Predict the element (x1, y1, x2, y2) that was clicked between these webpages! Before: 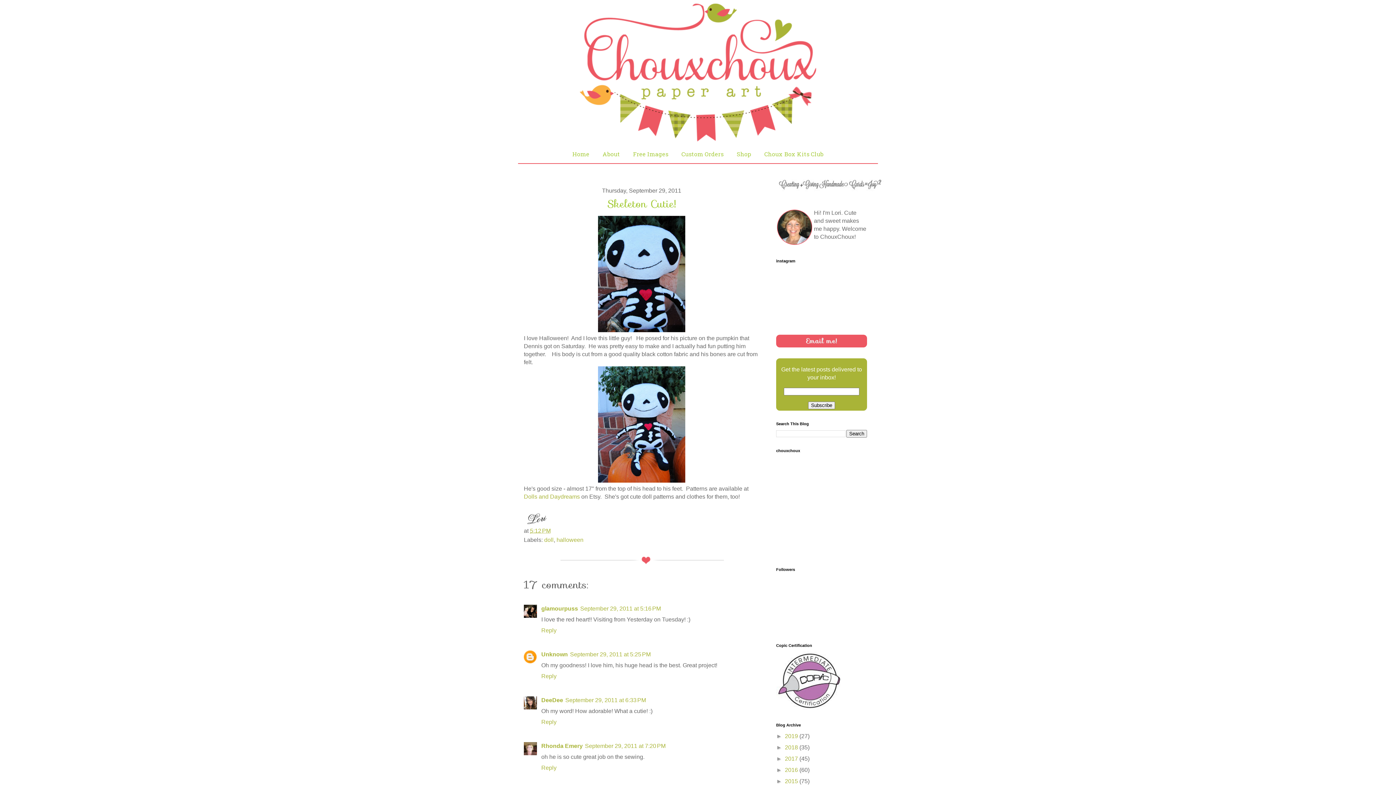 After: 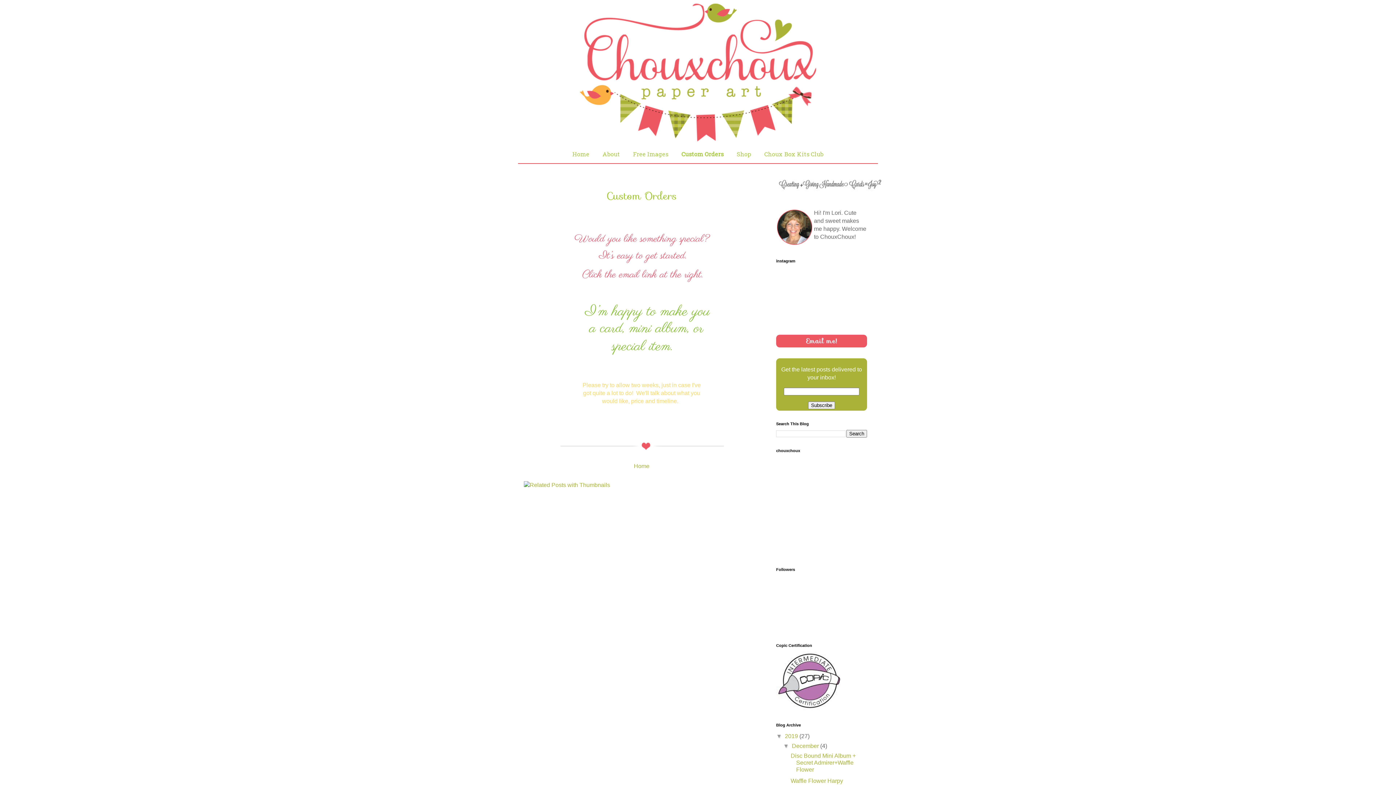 Action: label: Custom Orders bbox: (675, 144, 729, 163)